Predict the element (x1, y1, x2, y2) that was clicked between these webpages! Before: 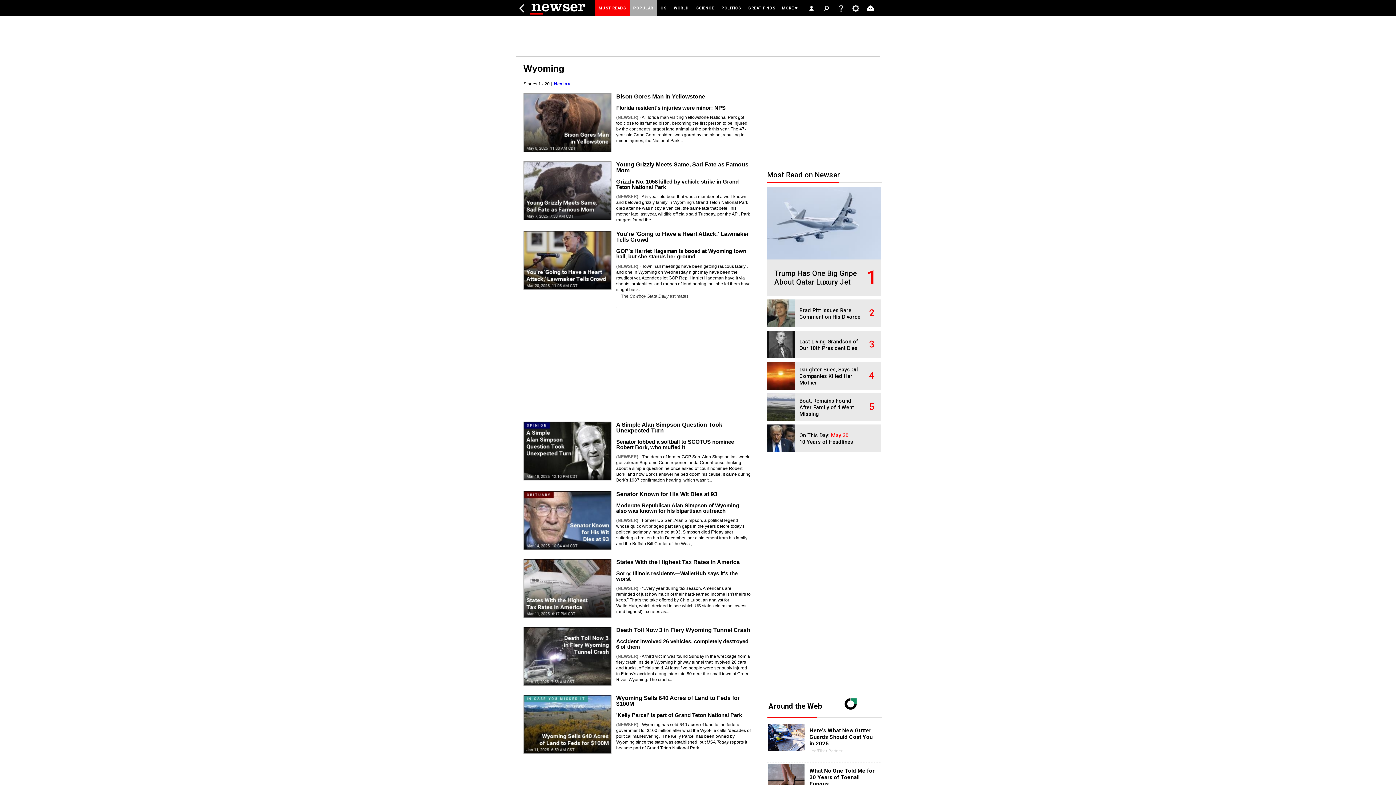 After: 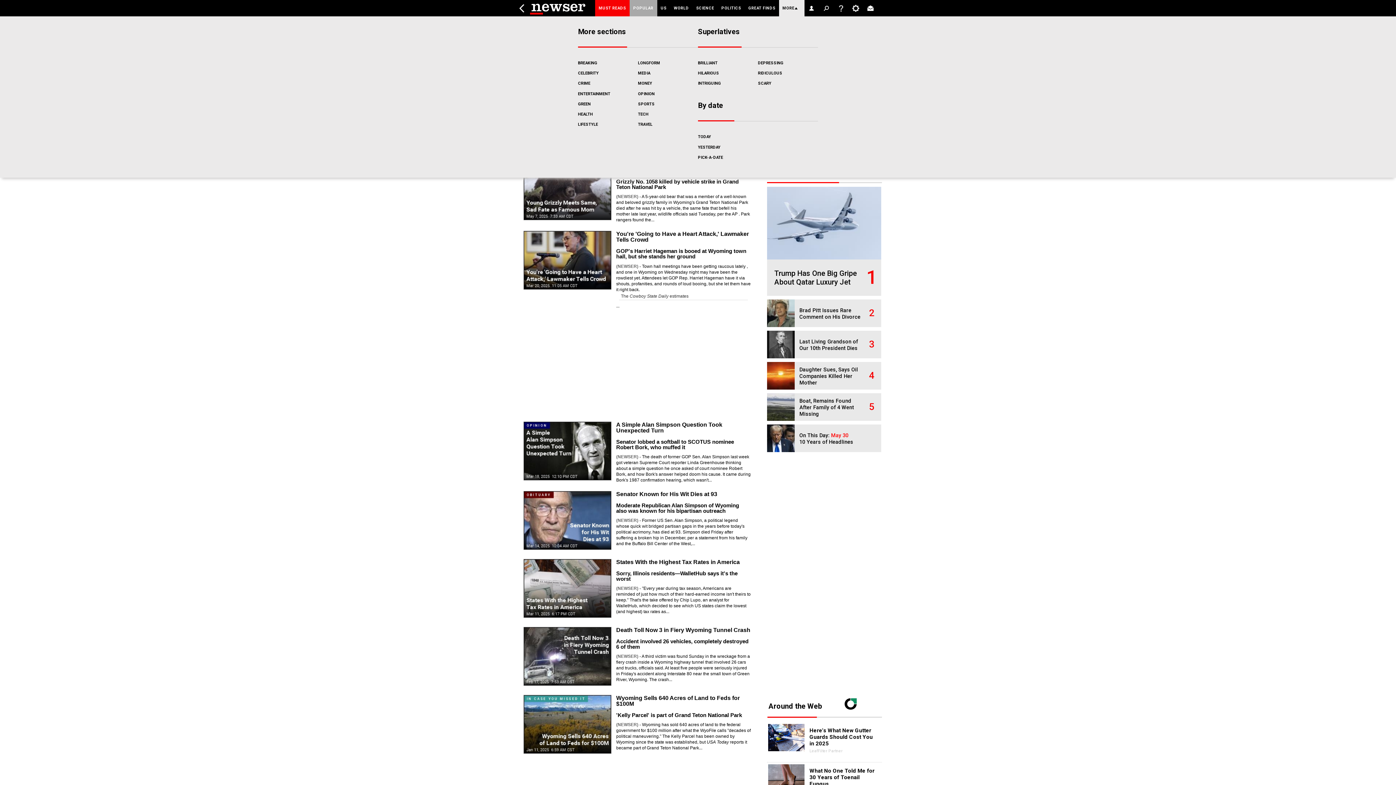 Action: label: MORE bbox: (779, 0, 804, 16)